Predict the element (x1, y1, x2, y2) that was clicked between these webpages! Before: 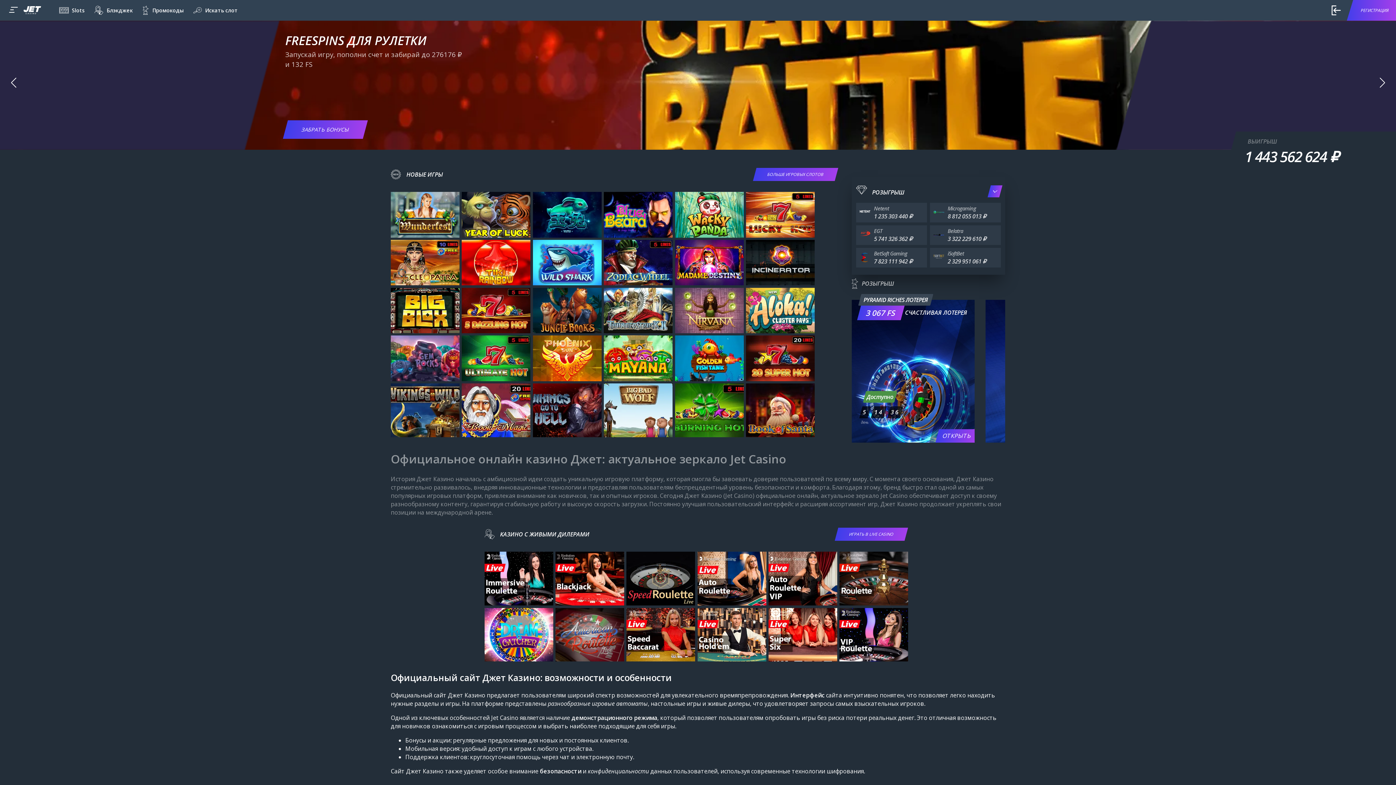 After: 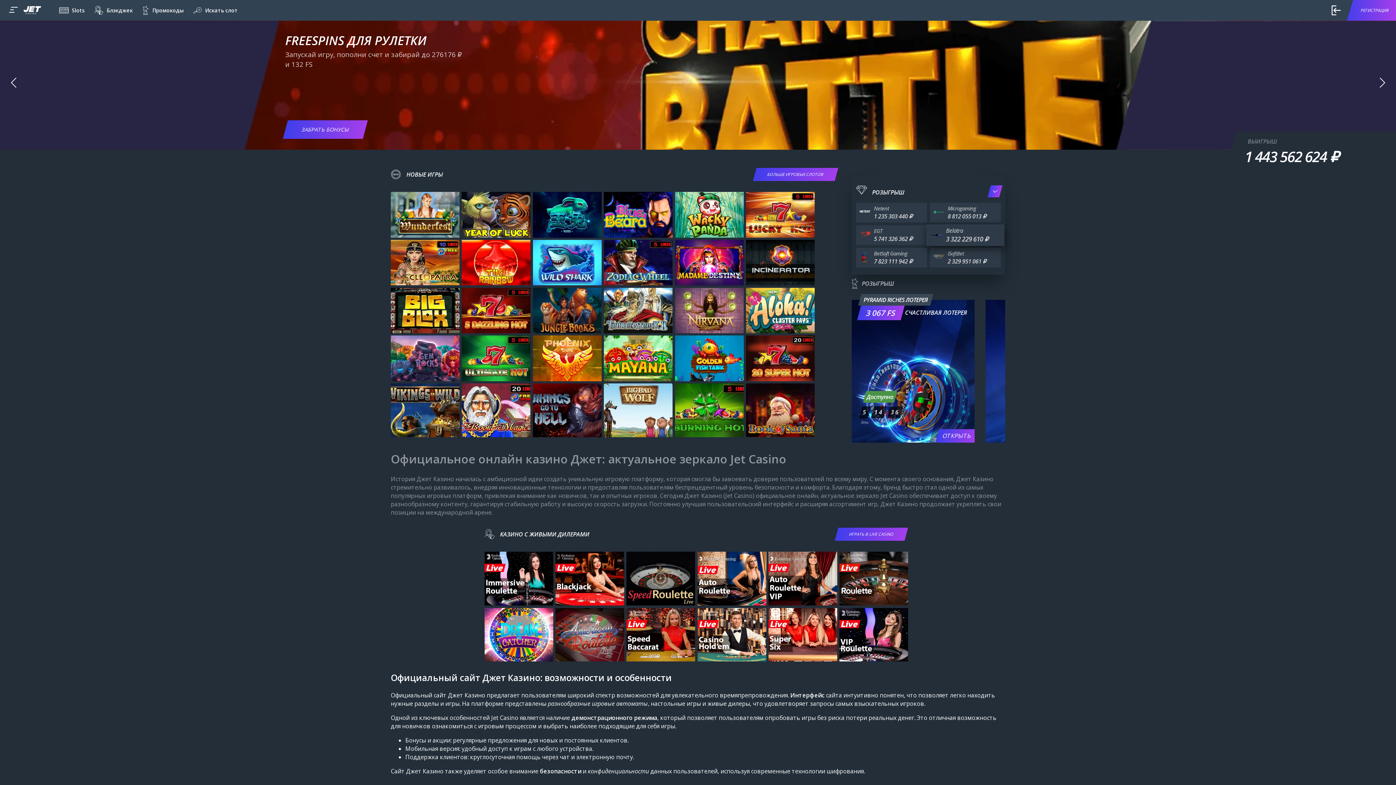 Action: bbox: (930, 225, 1000, 244)